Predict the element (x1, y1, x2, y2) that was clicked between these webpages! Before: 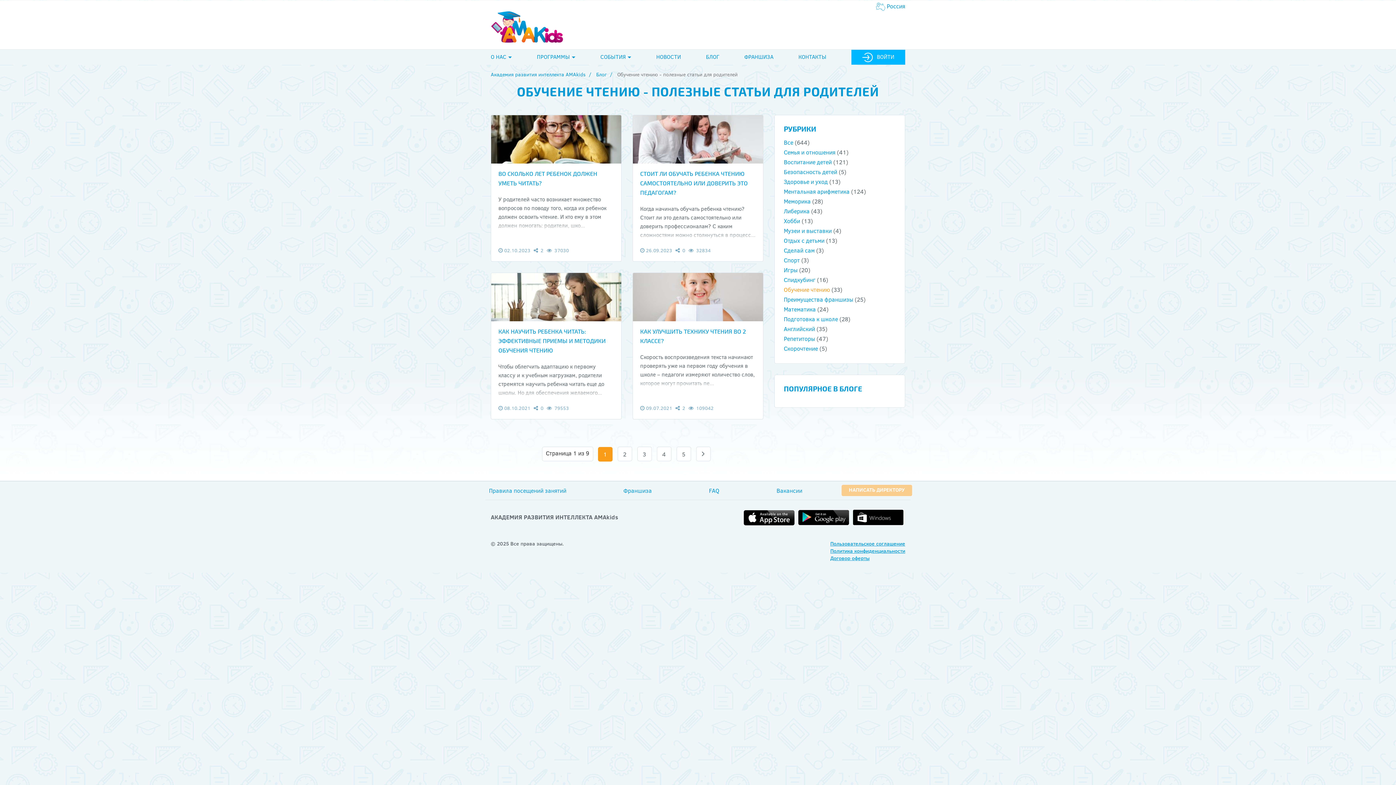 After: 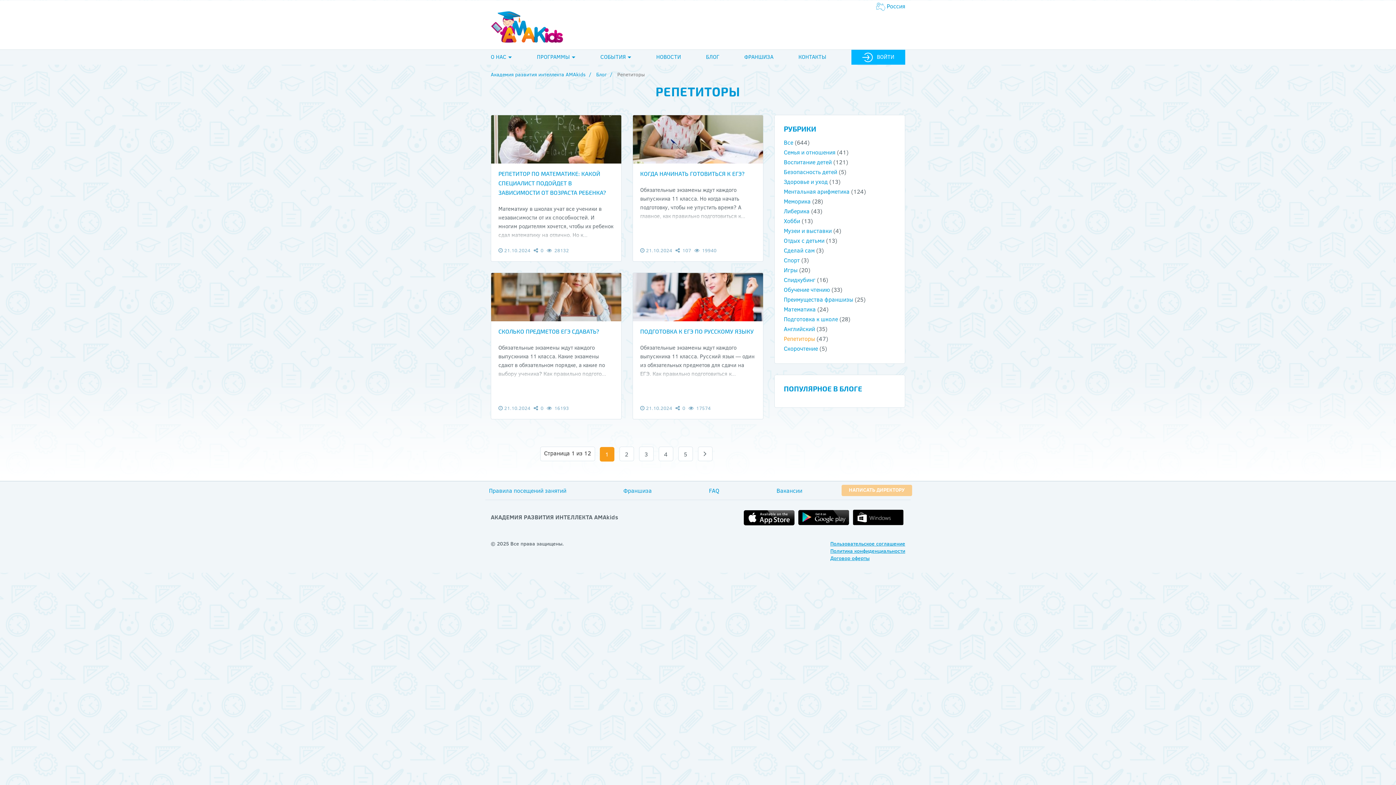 Action: bbox: (784, 334, 828, 342) label: Репетиторы (47)